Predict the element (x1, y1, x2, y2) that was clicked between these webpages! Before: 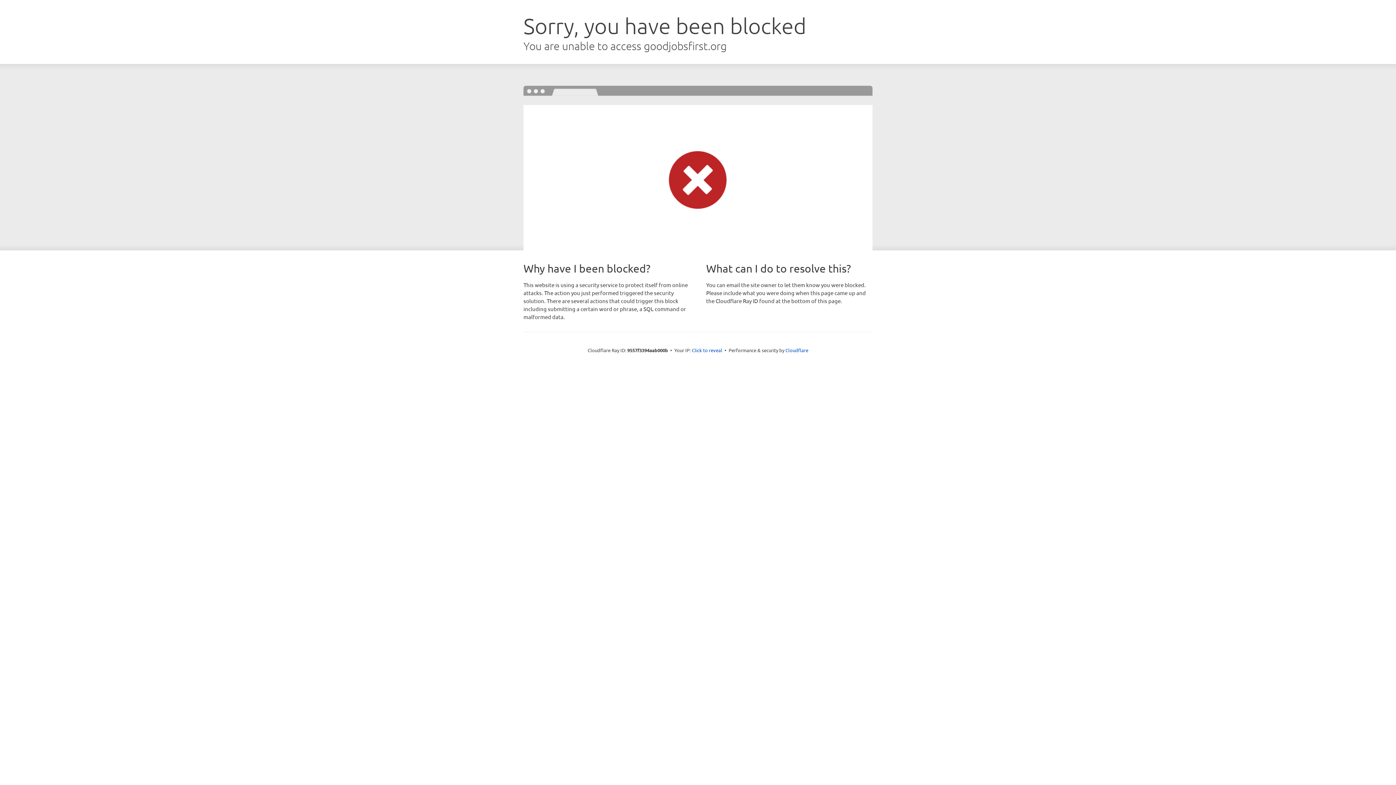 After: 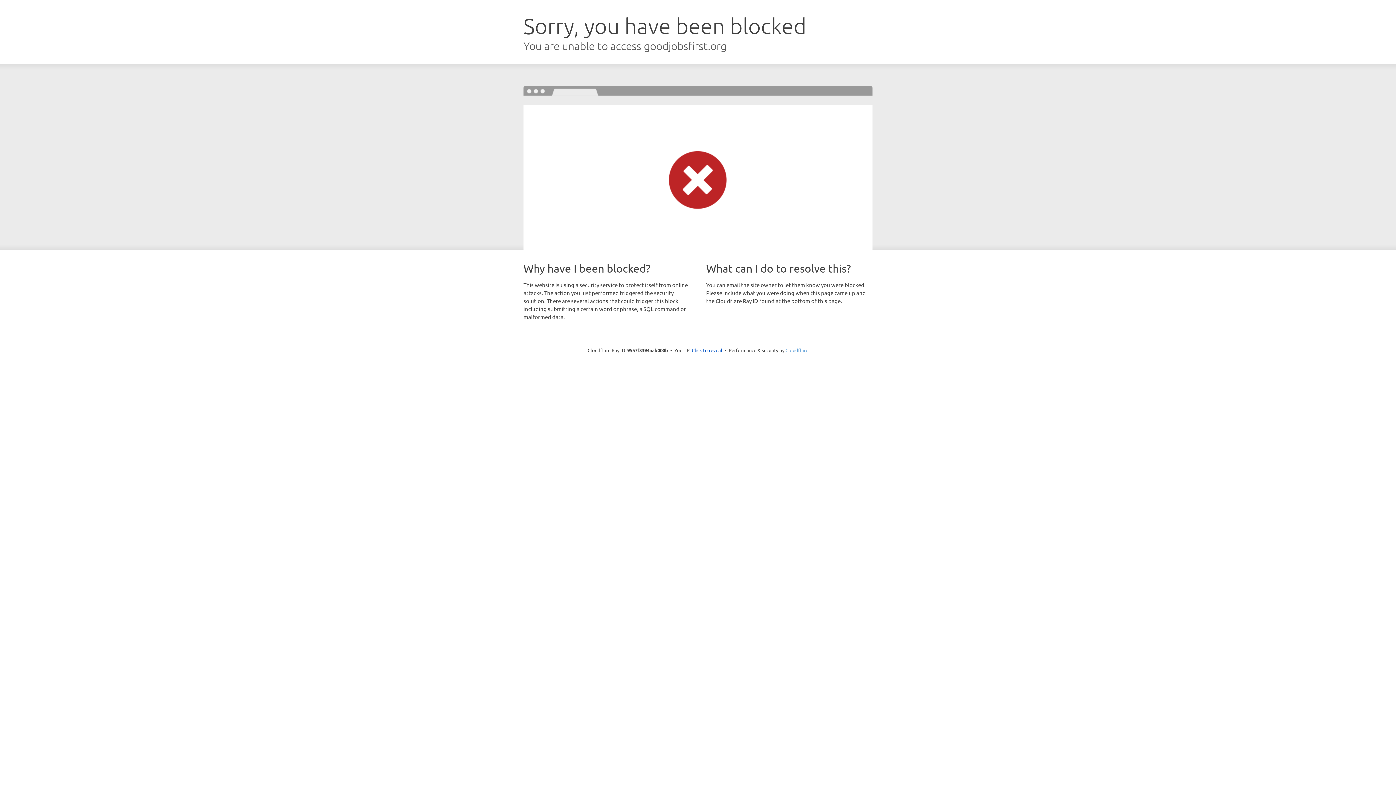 Action: bbox: (785, 347, 808, 353) label: Cloudflare